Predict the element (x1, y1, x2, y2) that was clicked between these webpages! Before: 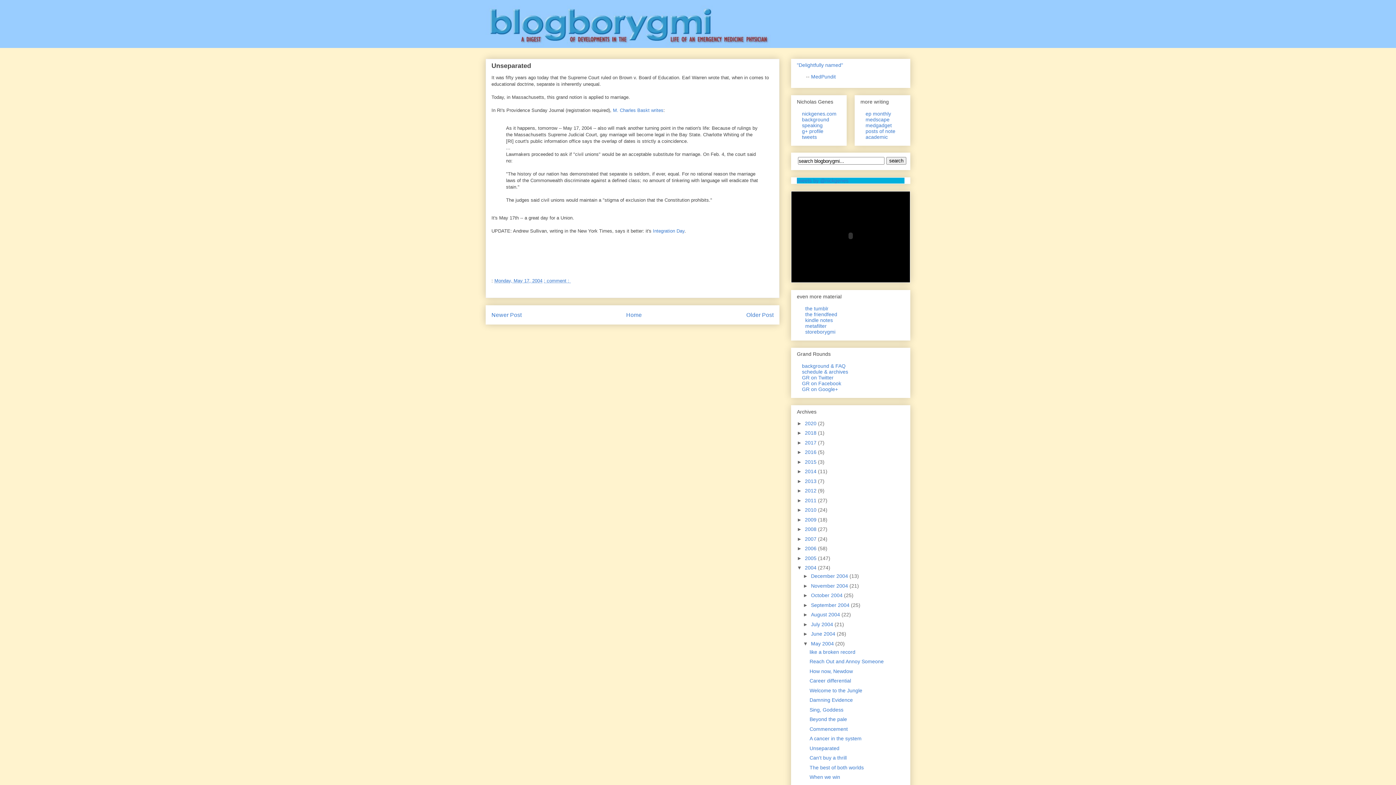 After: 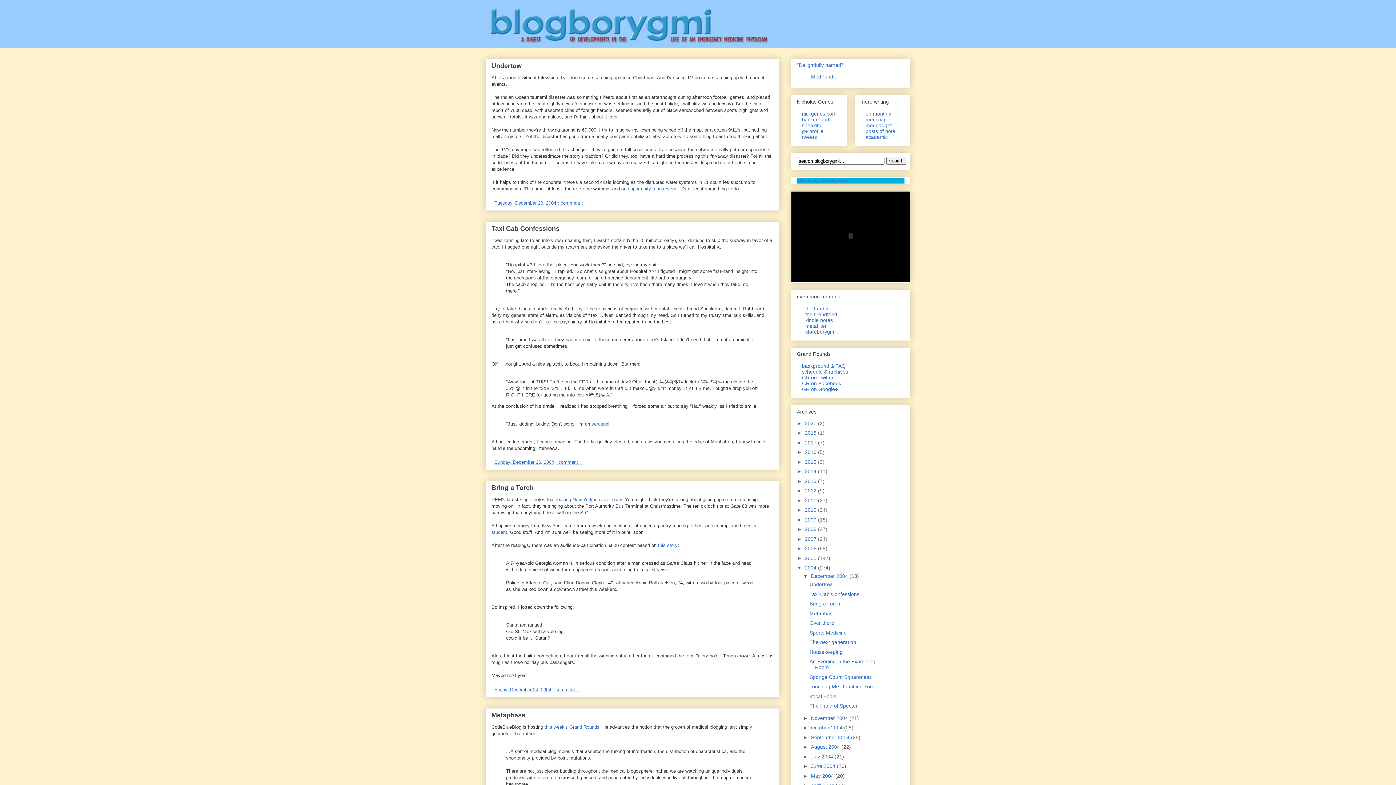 Action: label: 2004  bbox: (805, 565, 818, 570)